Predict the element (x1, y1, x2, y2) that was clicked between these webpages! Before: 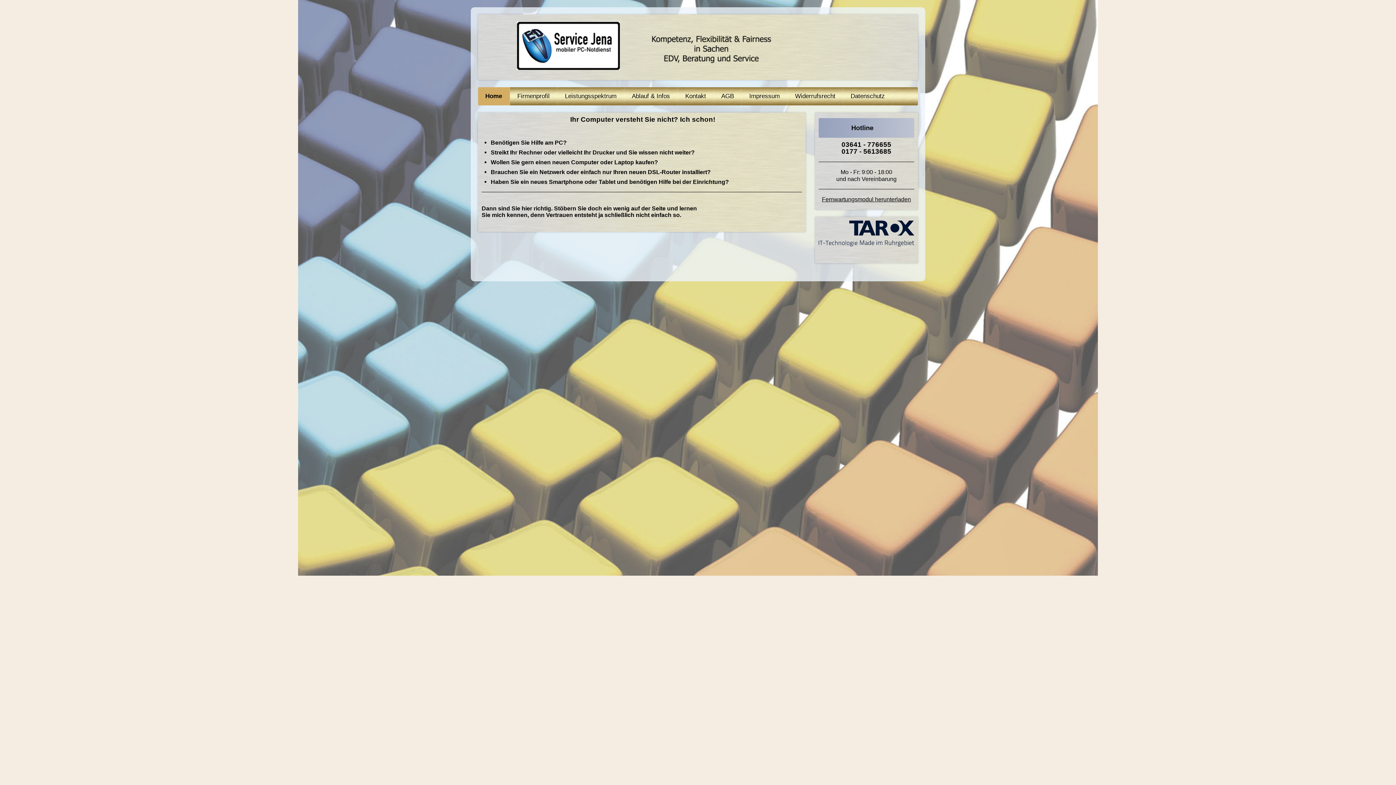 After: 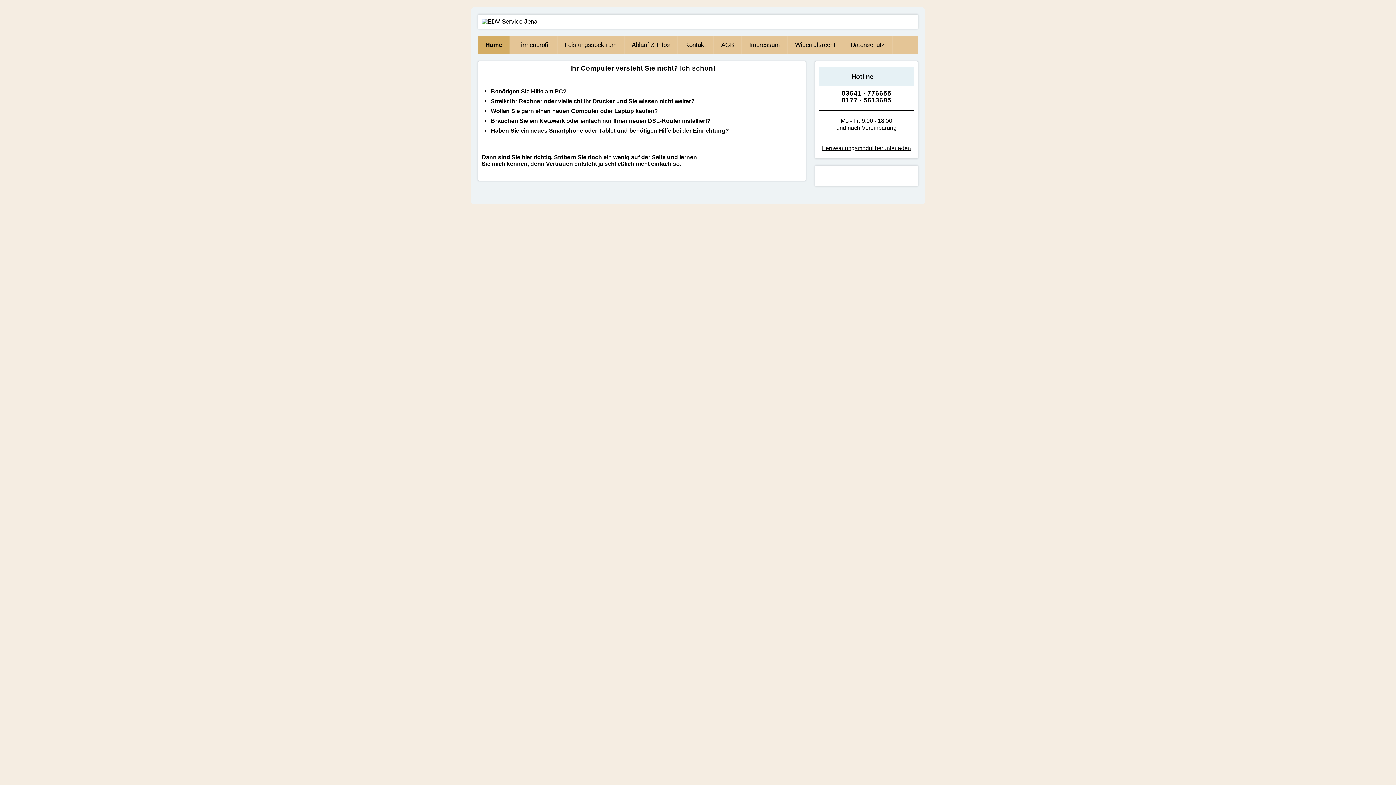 Action: bbox: (481, 43, 772, 50)